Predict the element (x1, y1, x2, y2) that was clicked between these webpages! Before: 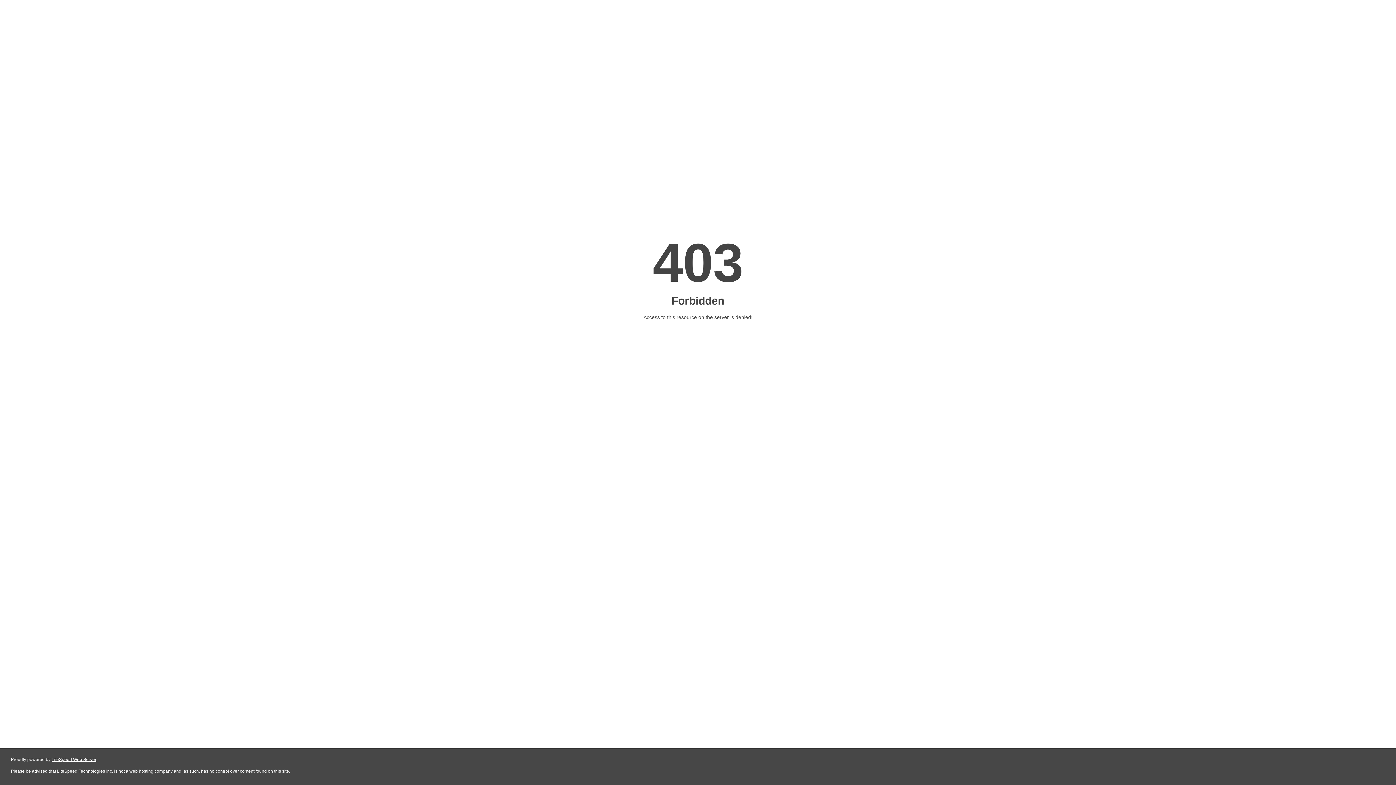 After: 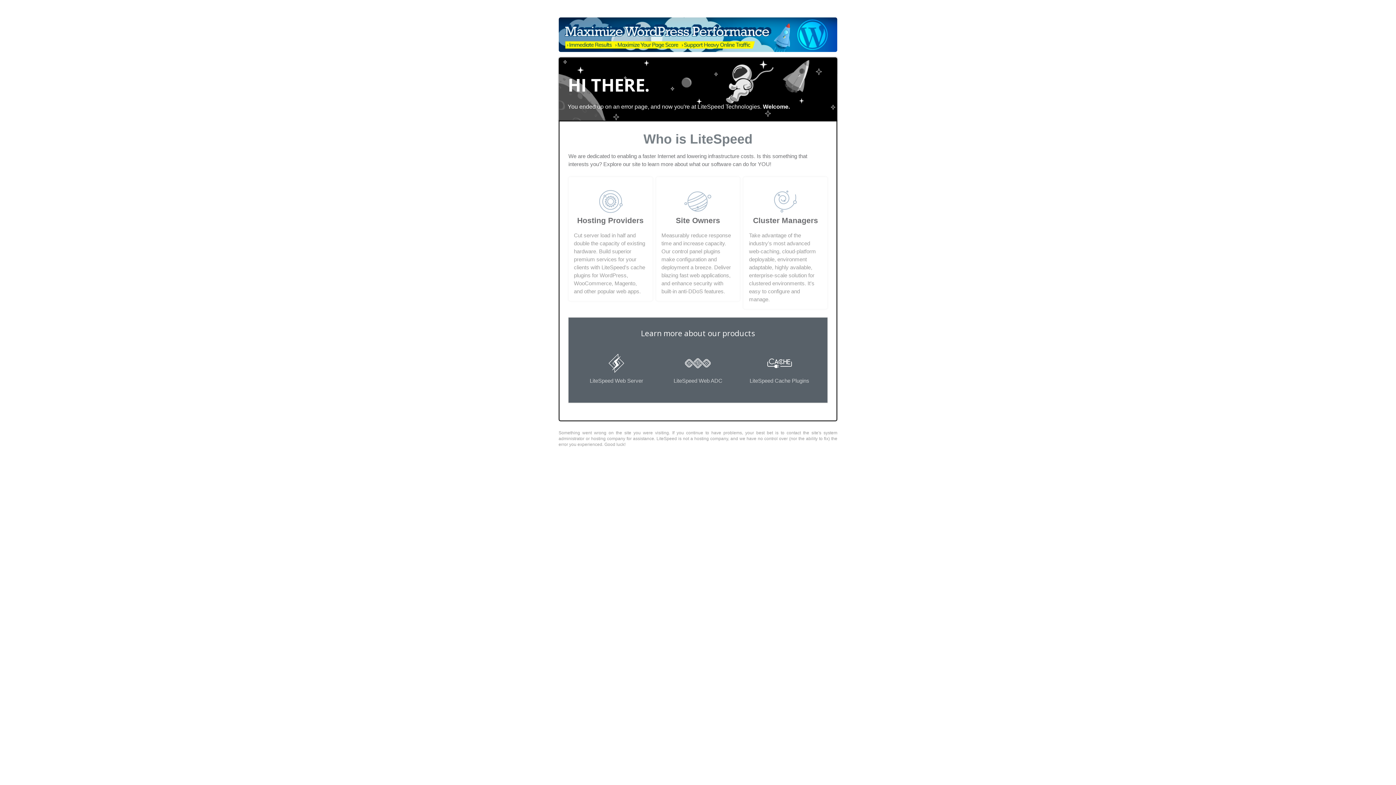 Action: label: LiteSpeed Web Server bbox: (51, 757, 96, 762)